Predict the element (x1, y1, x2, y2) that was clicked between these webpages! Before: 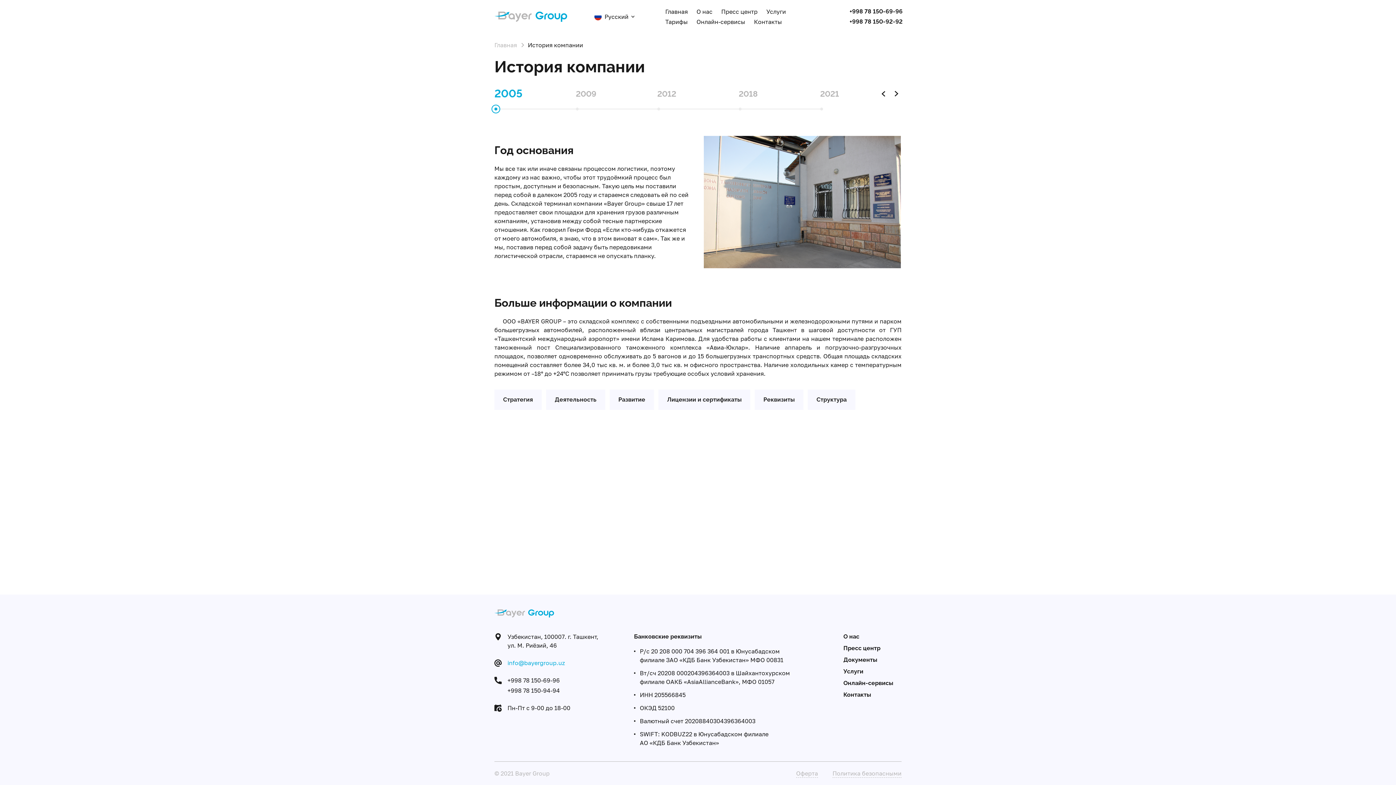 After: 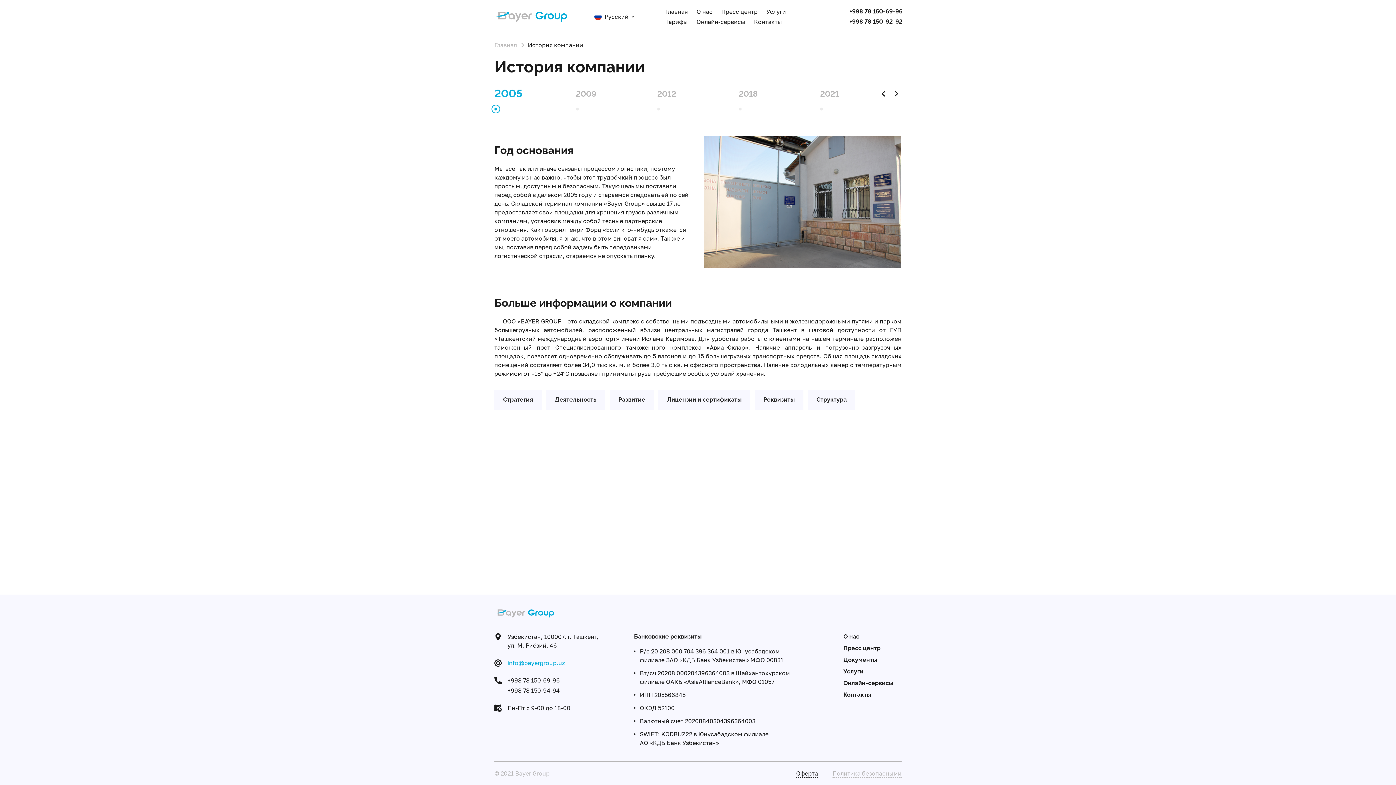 Action: label: Оферта bbox: (796, 769, 818, 778)